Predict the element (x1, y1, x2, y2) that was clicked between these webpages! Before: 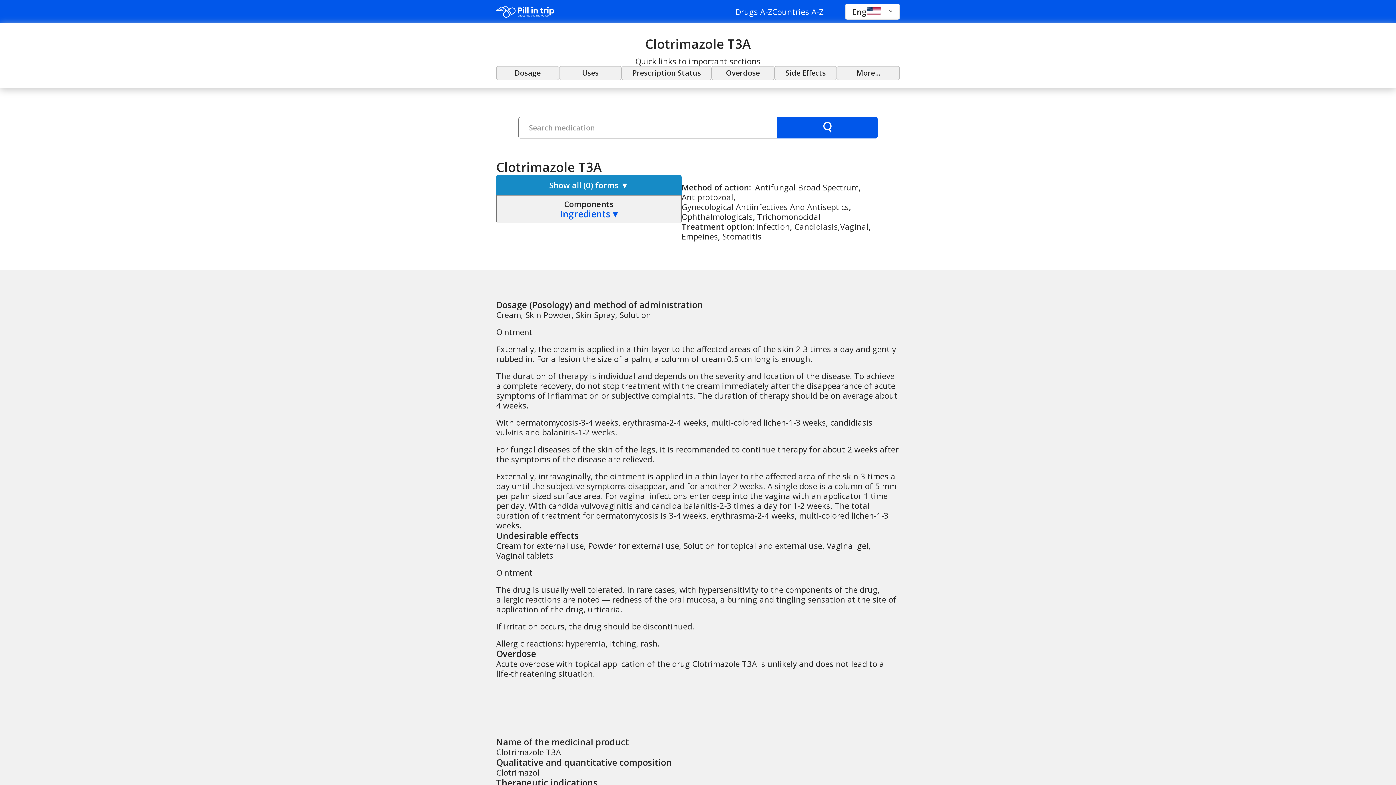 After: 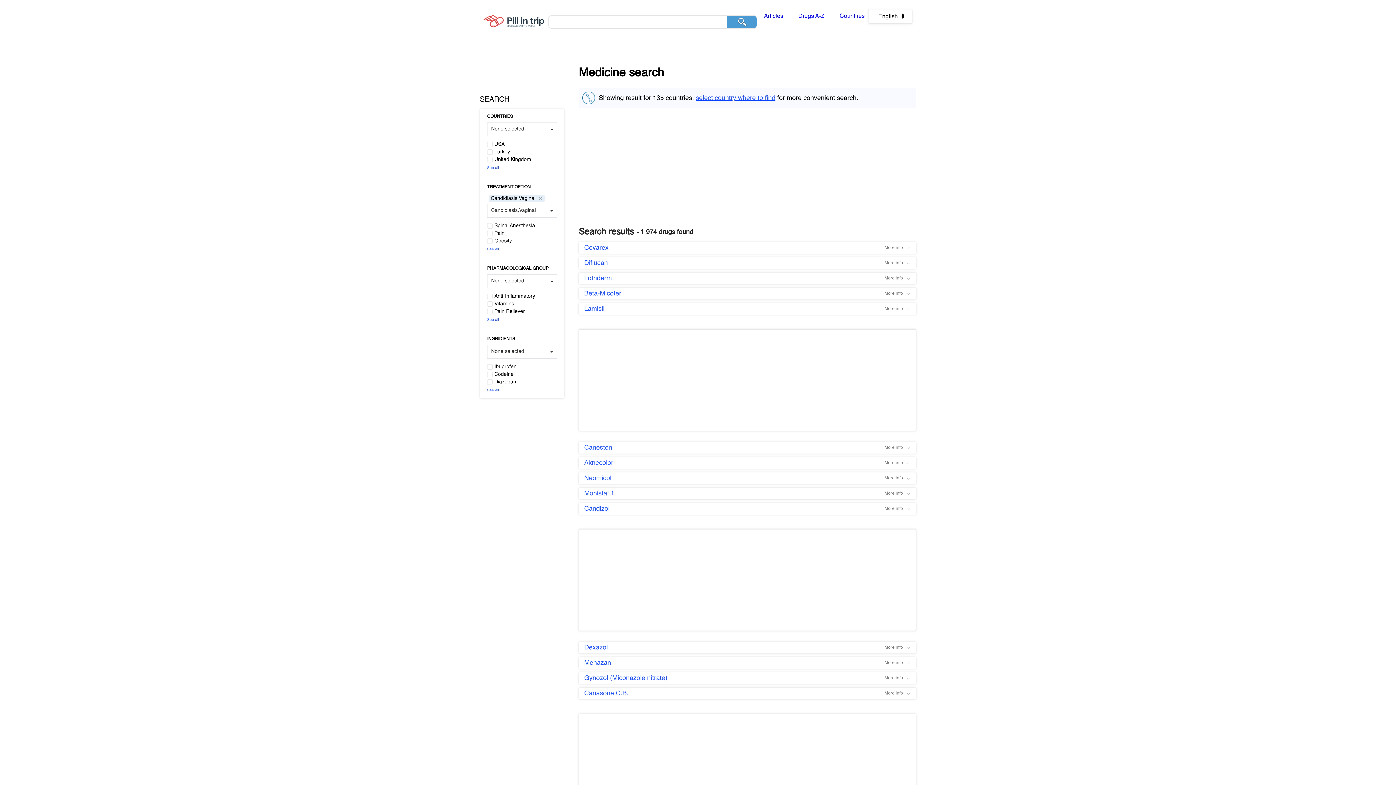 Action: bbox: (794, 221, 873, 231) label: Candidiasis,Vaginal